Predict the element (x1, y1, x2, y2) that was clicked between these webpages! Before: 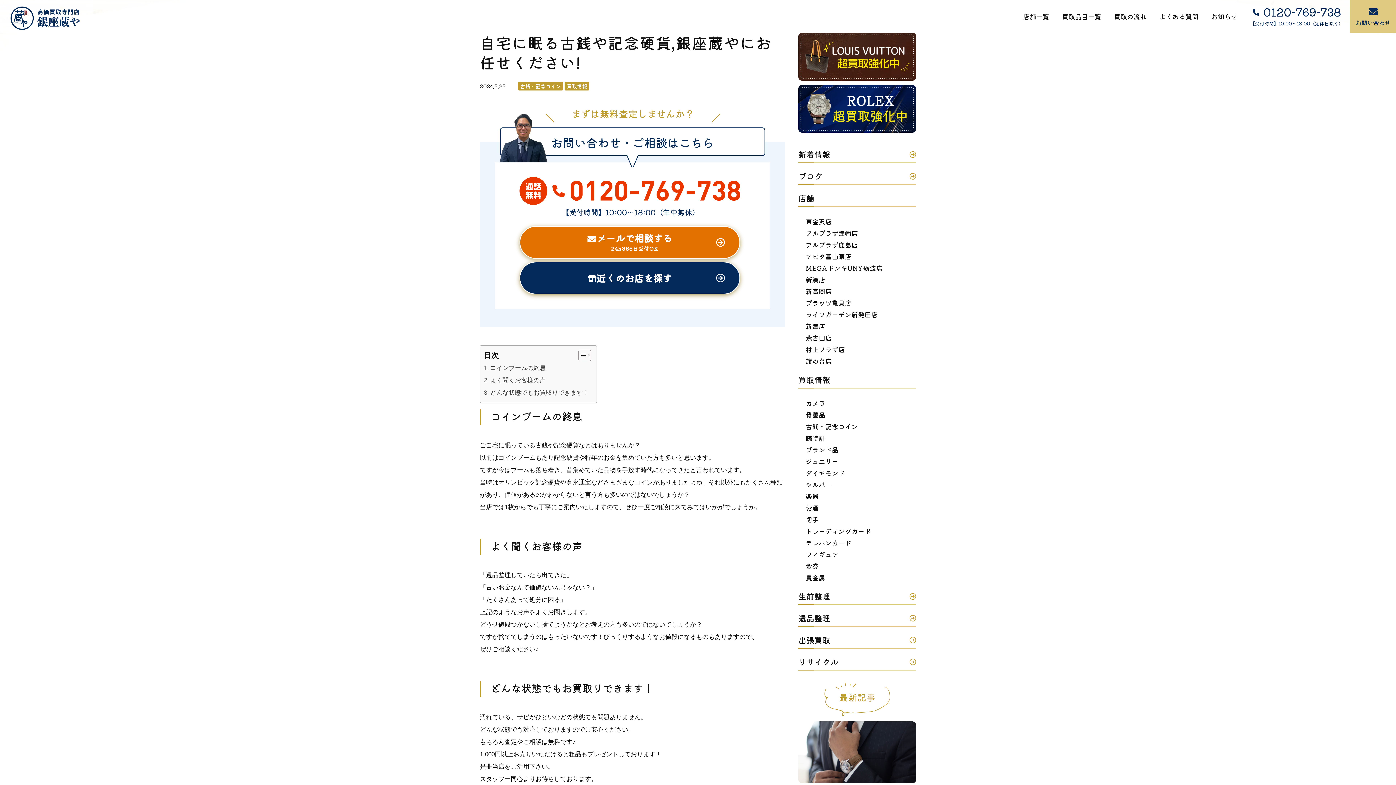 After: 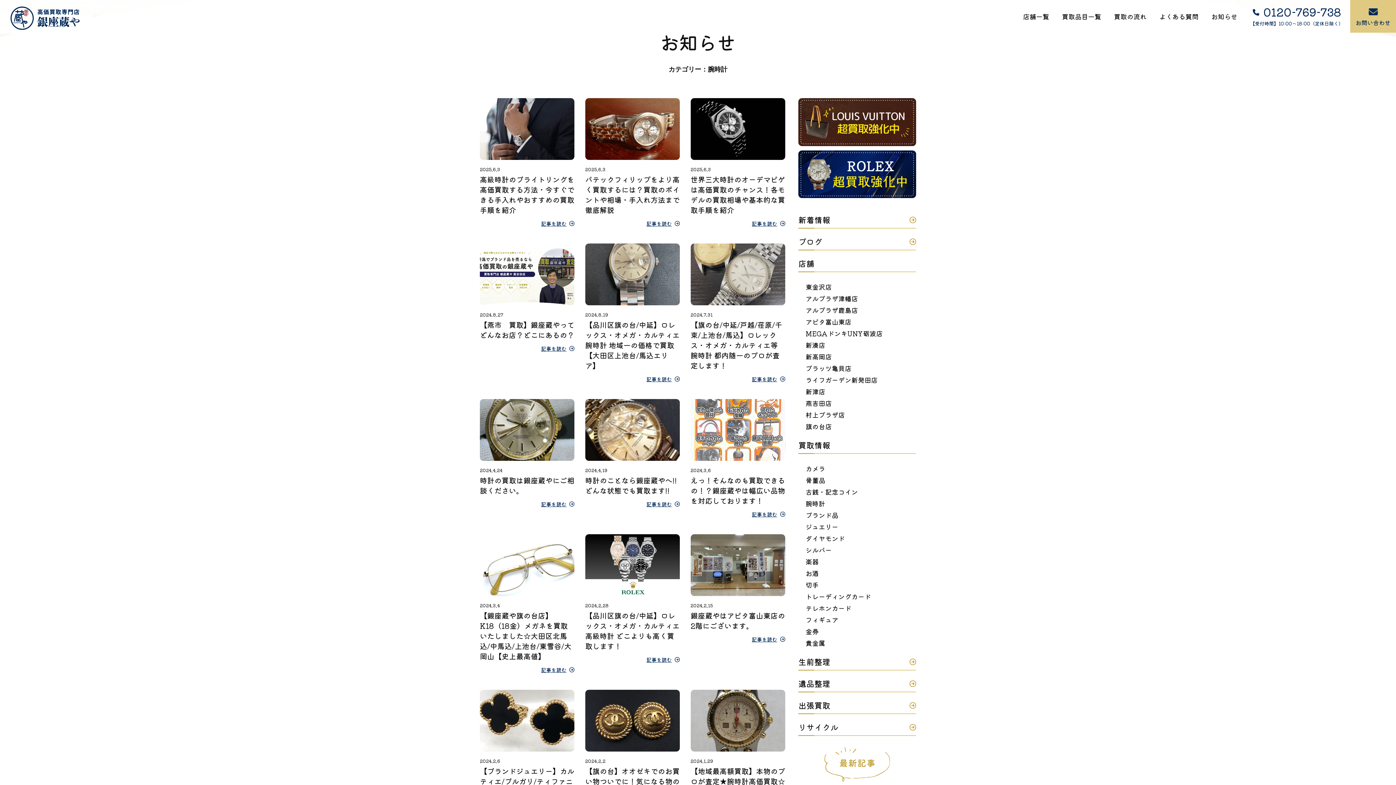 Action: bbox: (805, 432, 923, 444) label: 腕時計